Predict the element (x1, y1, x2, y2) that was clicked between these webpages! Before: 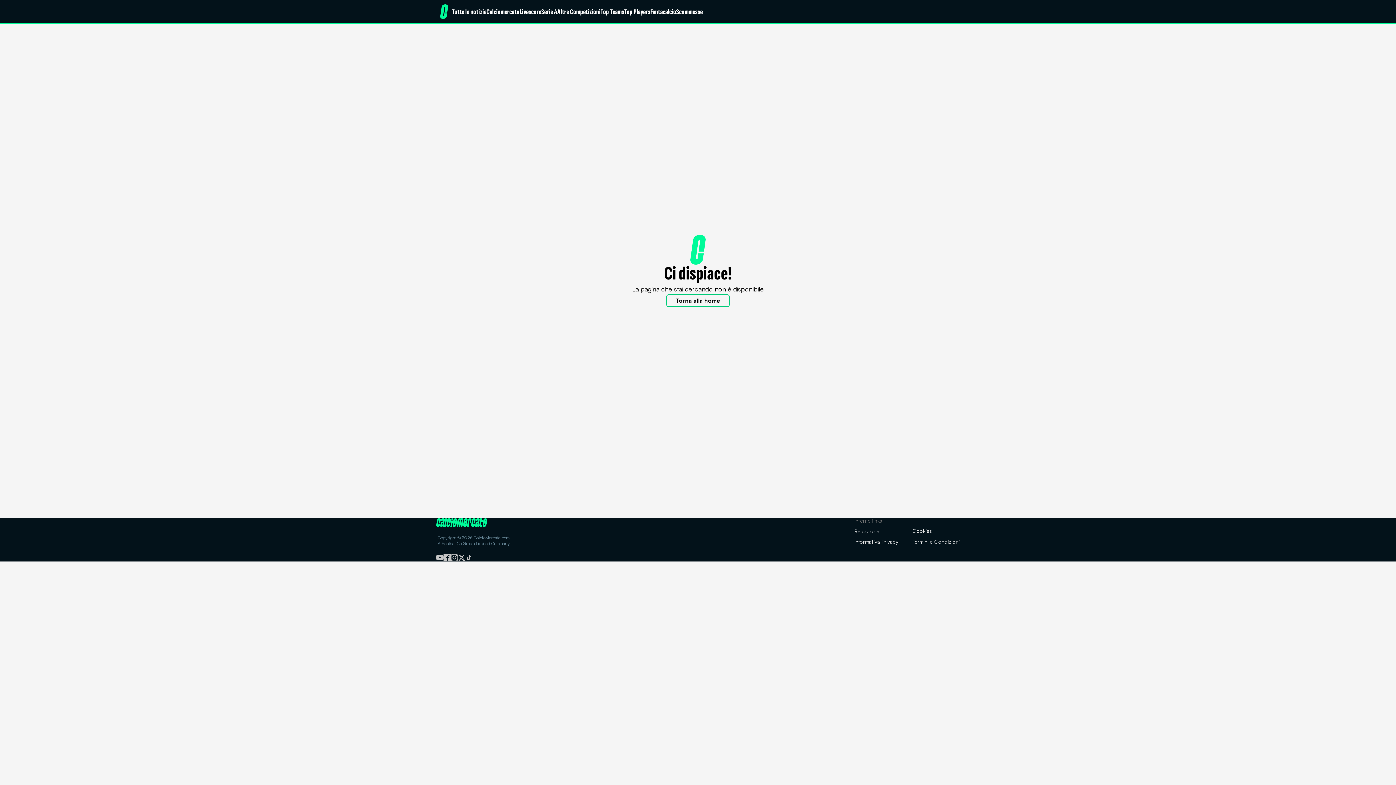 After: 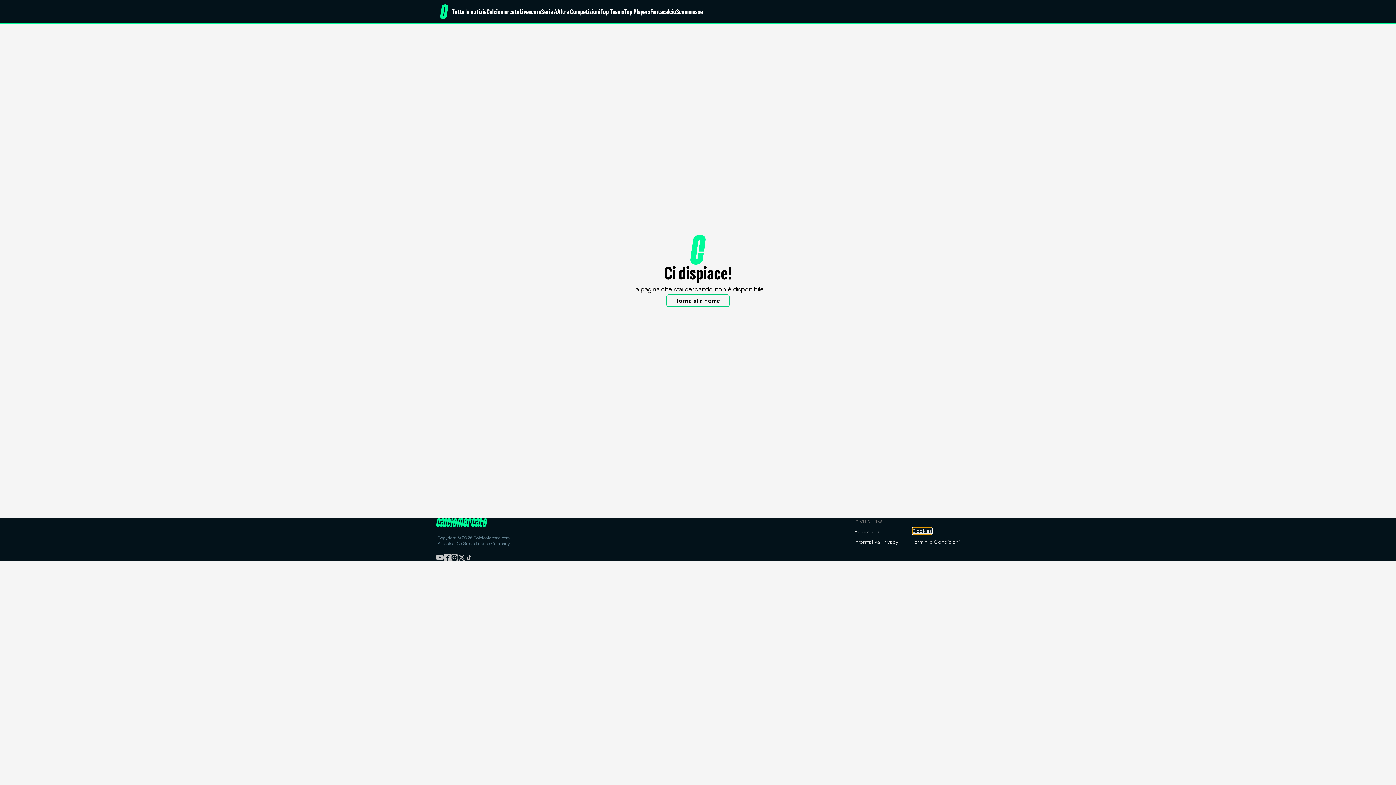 Action: label: Cookies bbox: (912, 527, 932, 534)